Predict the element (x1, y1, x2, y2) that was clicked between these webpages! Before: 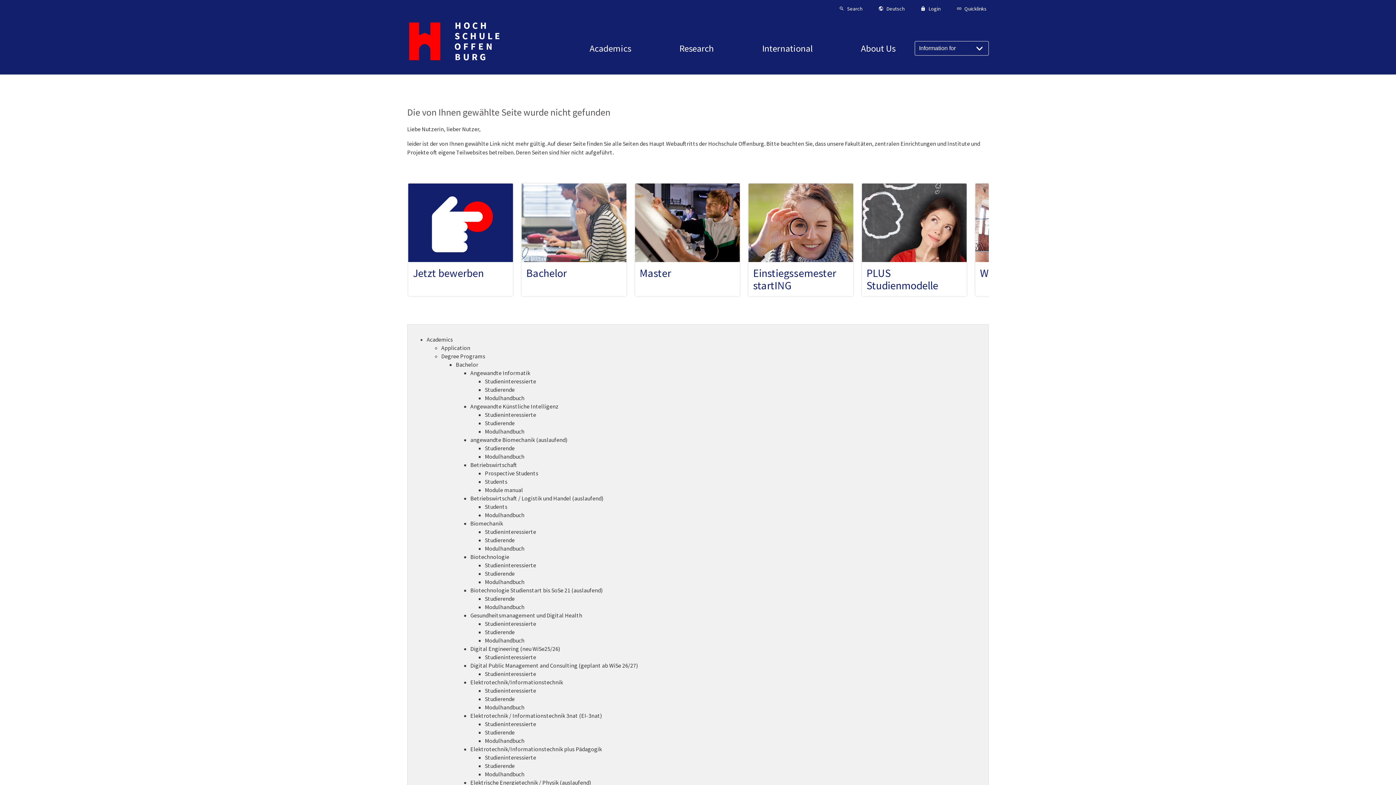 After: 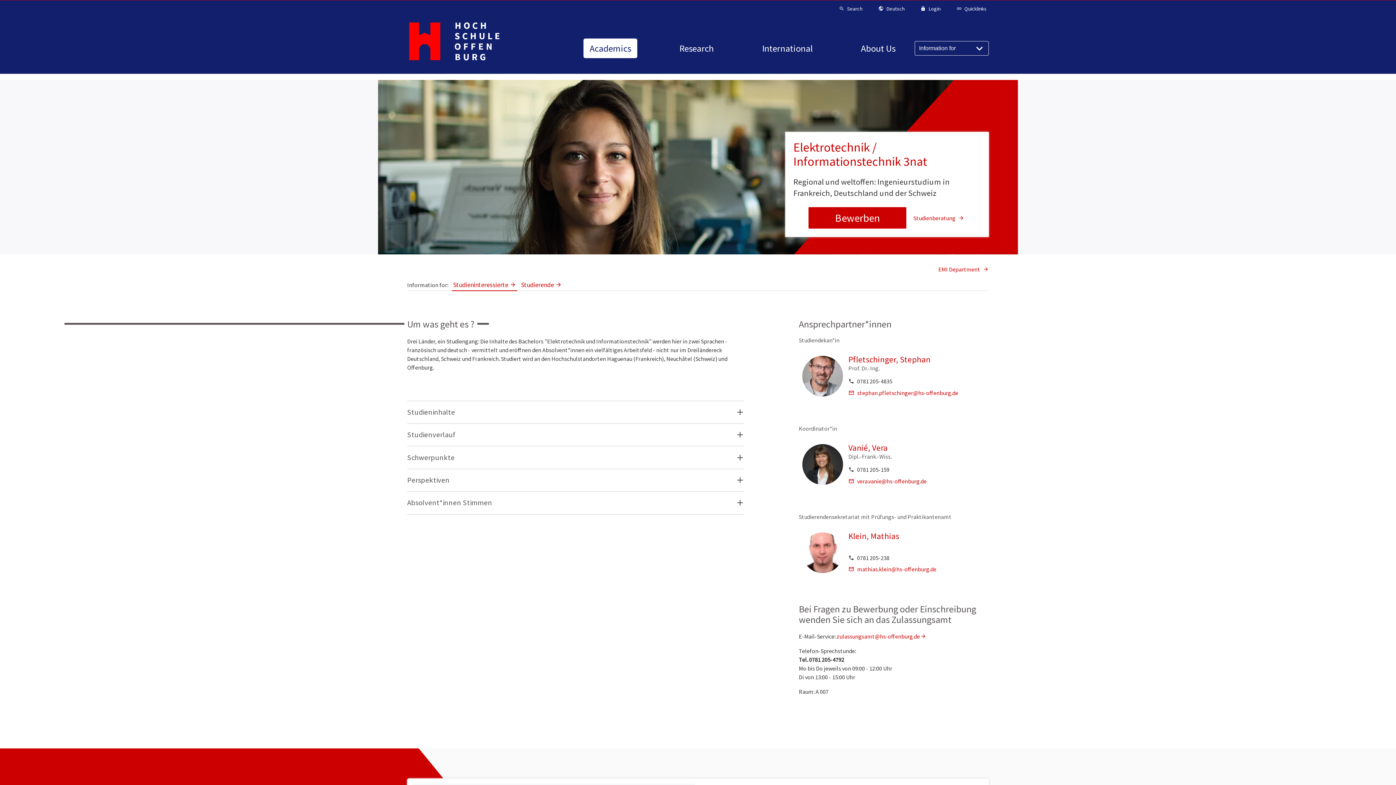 Action: label: Elektrotechnik / Informationstechnik 3nat (EI-3nat) bbox: (470, 711, 984, 720)